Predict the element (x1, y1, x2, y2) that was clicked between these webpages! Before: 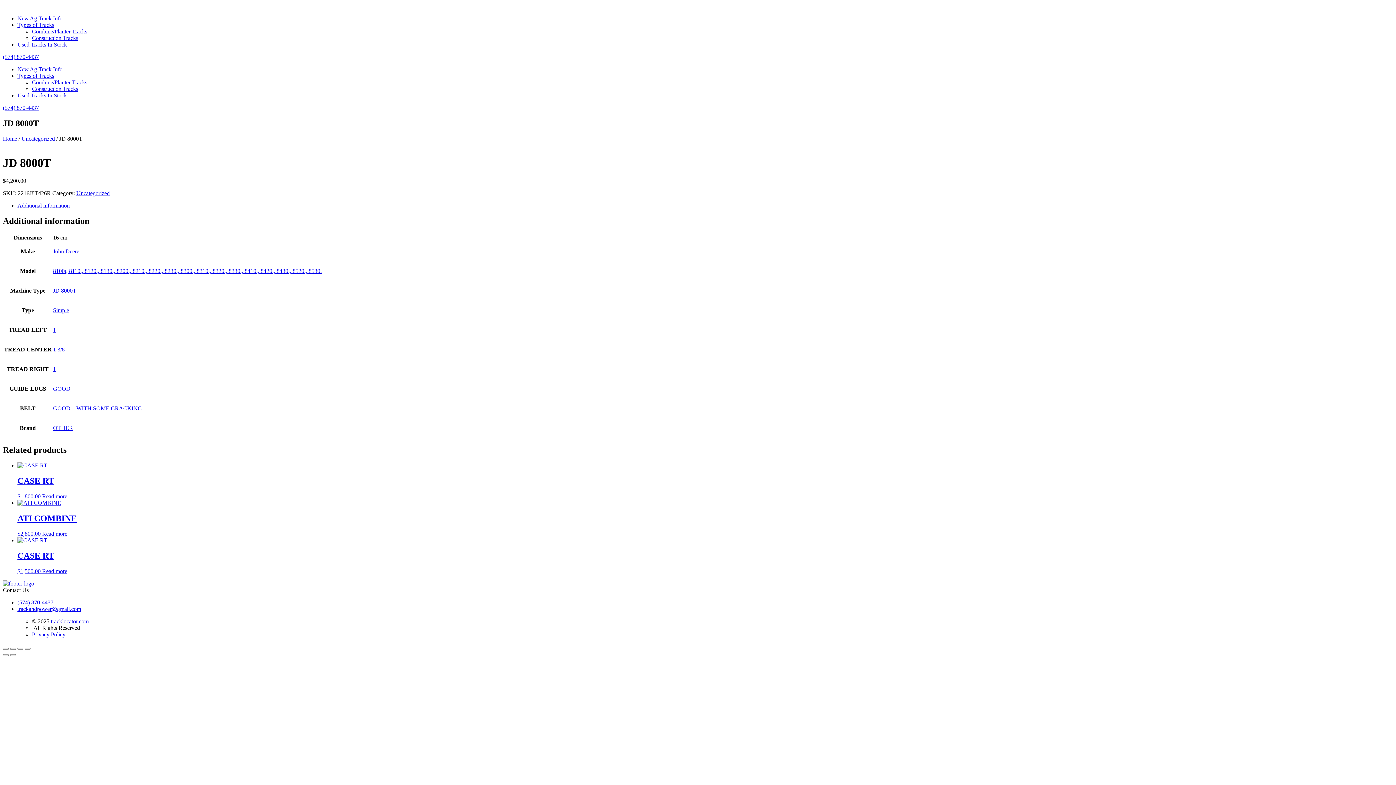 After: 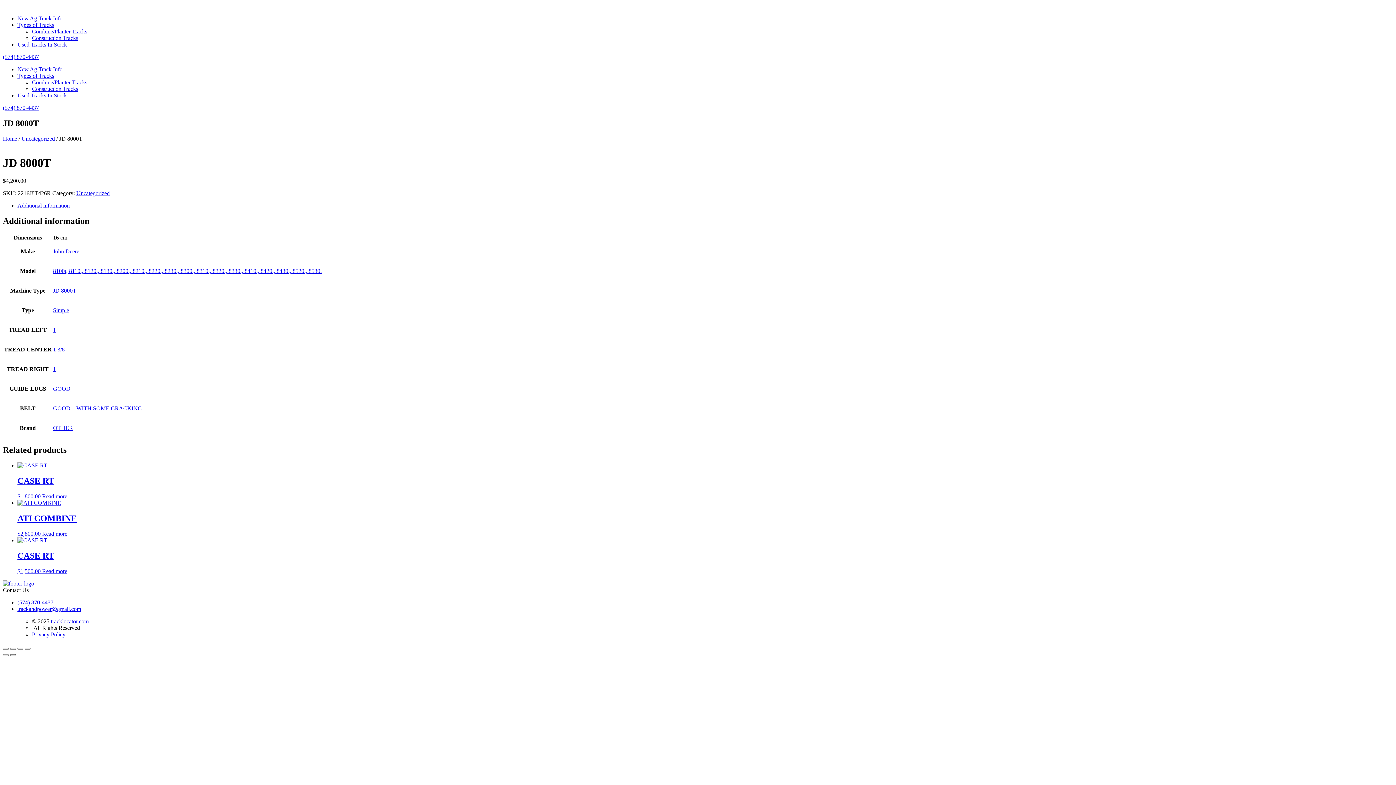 Action: bbox: (10, 654, 16, 656) label: Next (arrow right)